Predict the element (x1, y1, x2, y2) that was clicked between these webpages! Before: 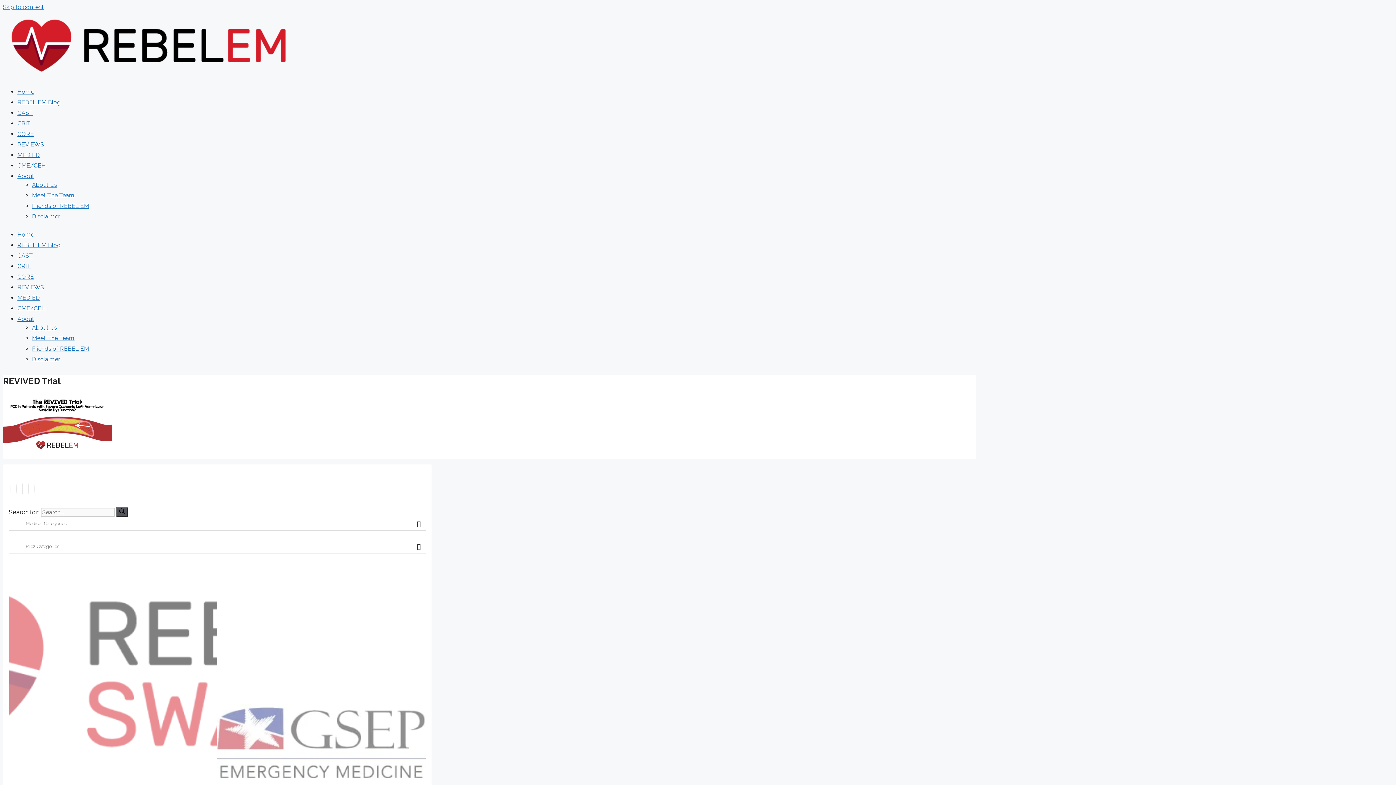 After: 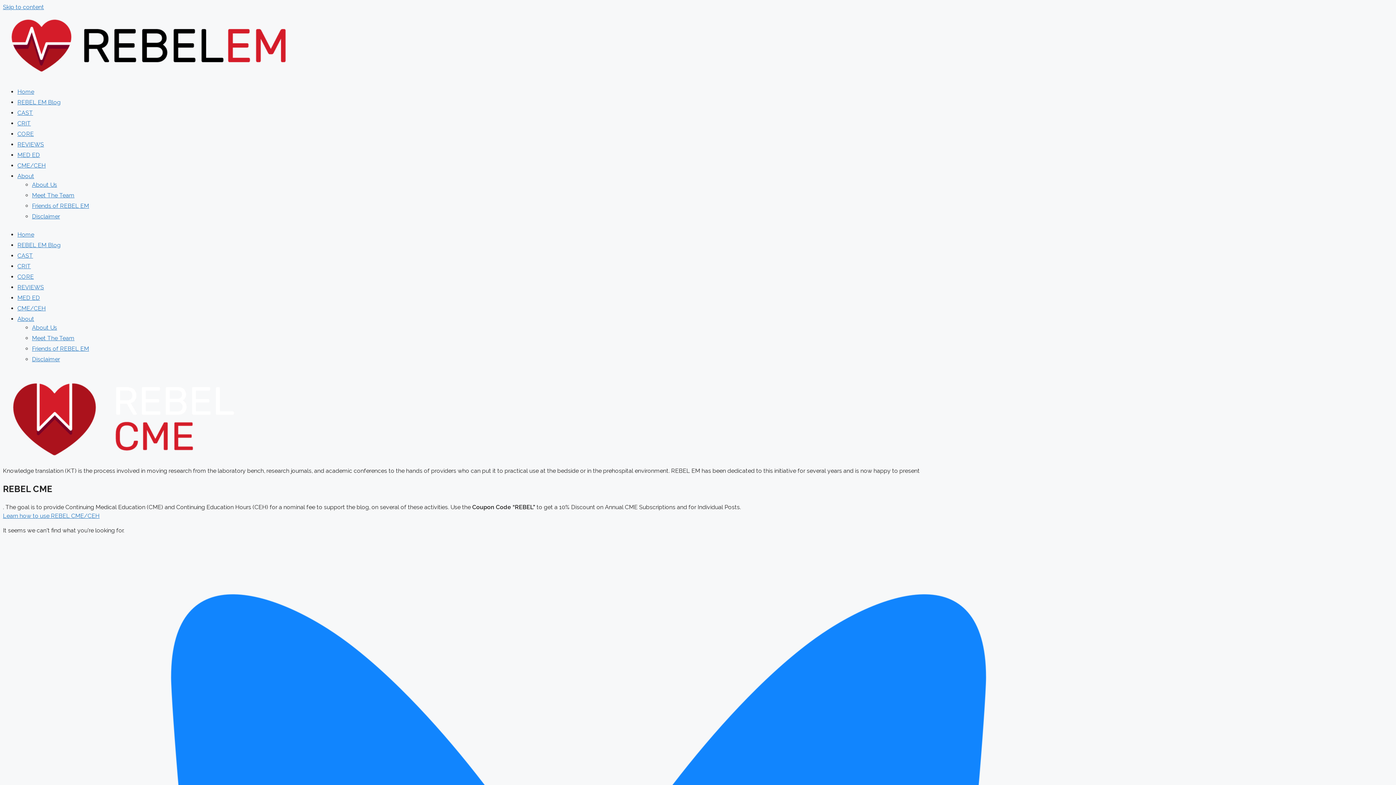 Action: bbox: (17, 162, 45, 169) label: CME/CEH